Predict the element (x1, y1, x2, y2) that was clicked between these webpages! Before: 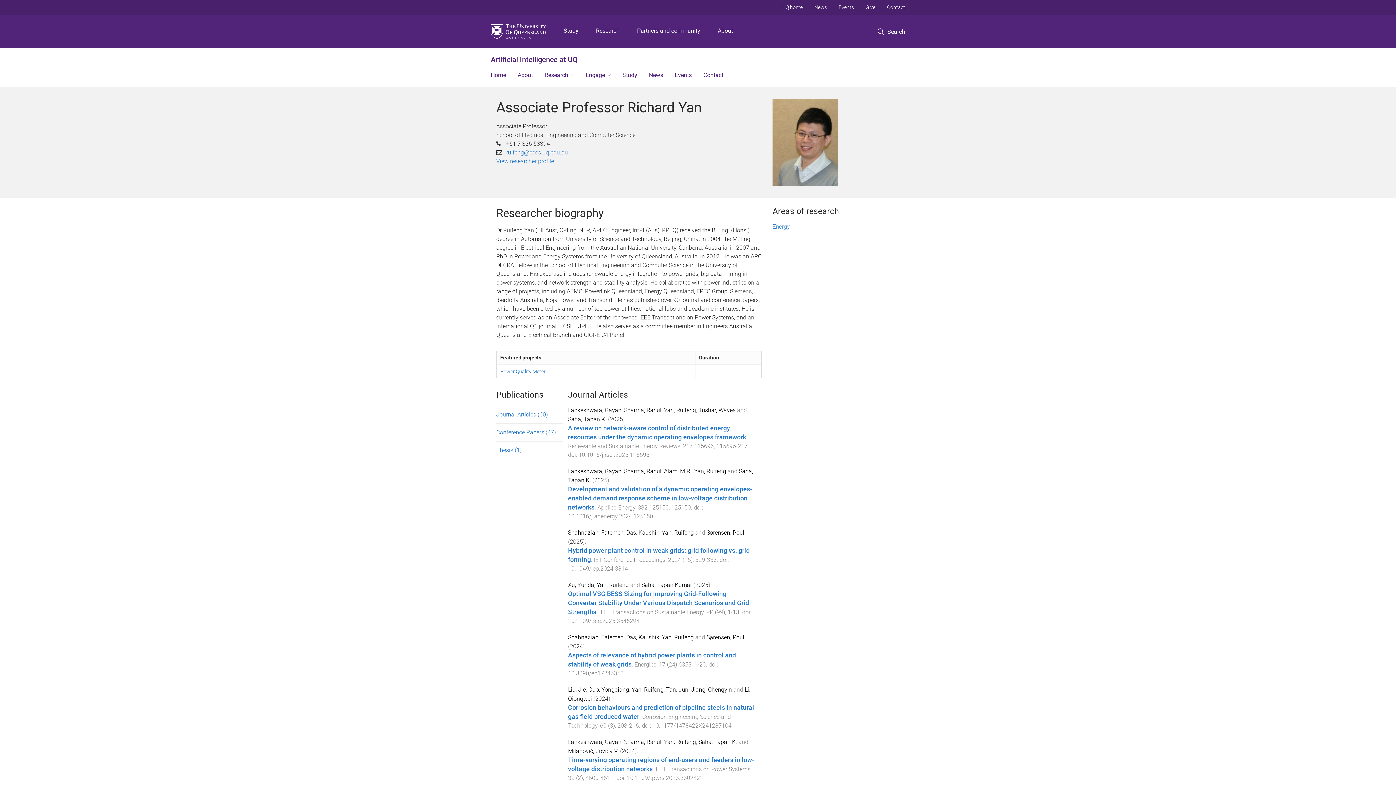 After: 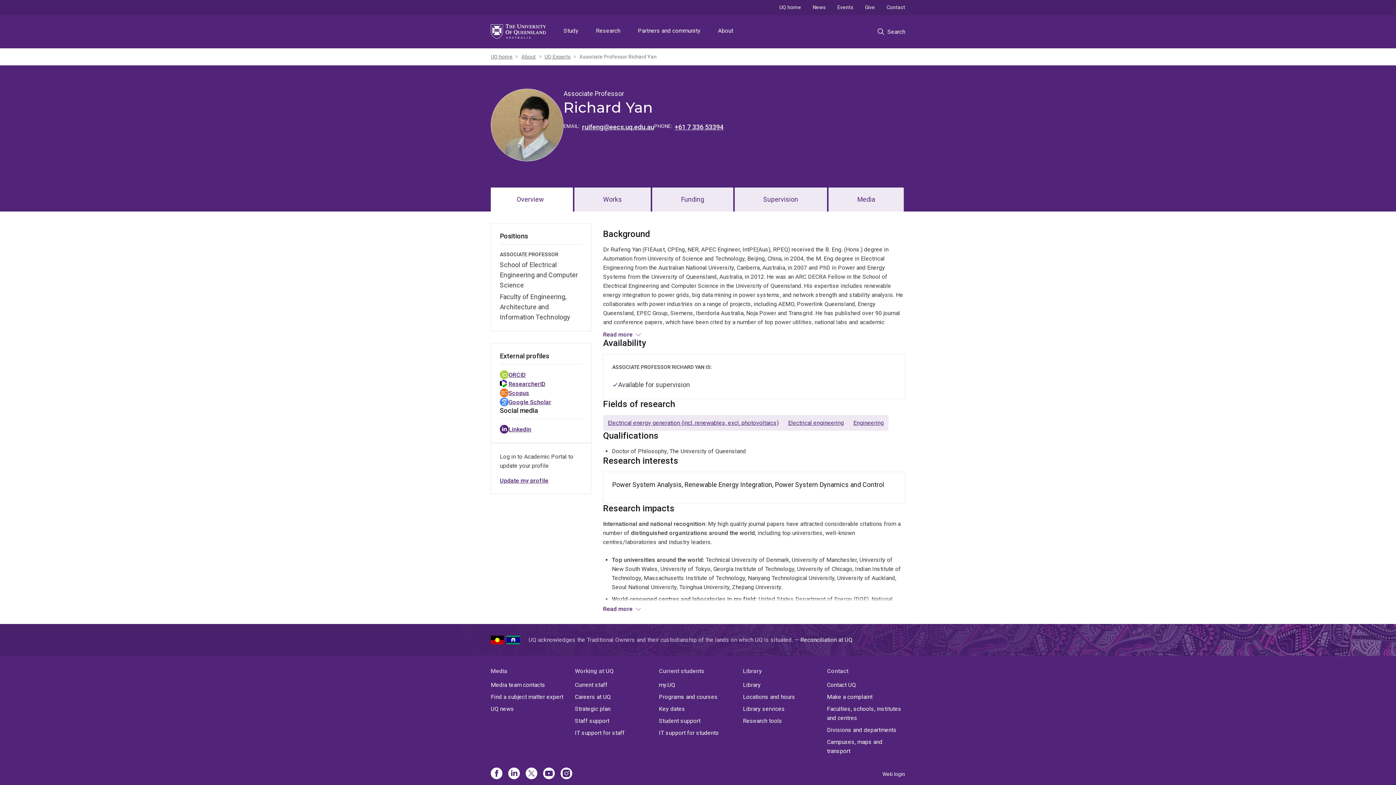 Action: bbox: (496, 157, 554, 164) label: View researcher profile